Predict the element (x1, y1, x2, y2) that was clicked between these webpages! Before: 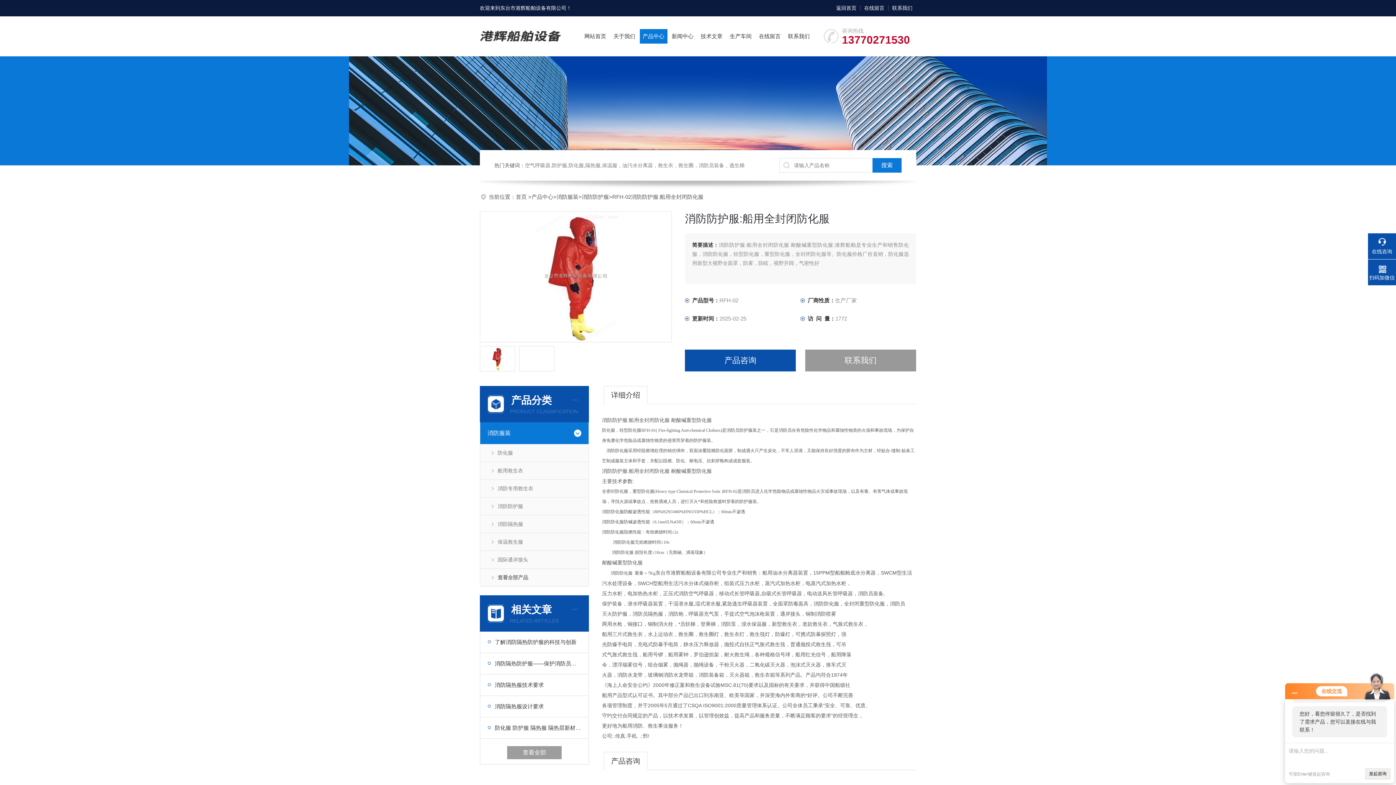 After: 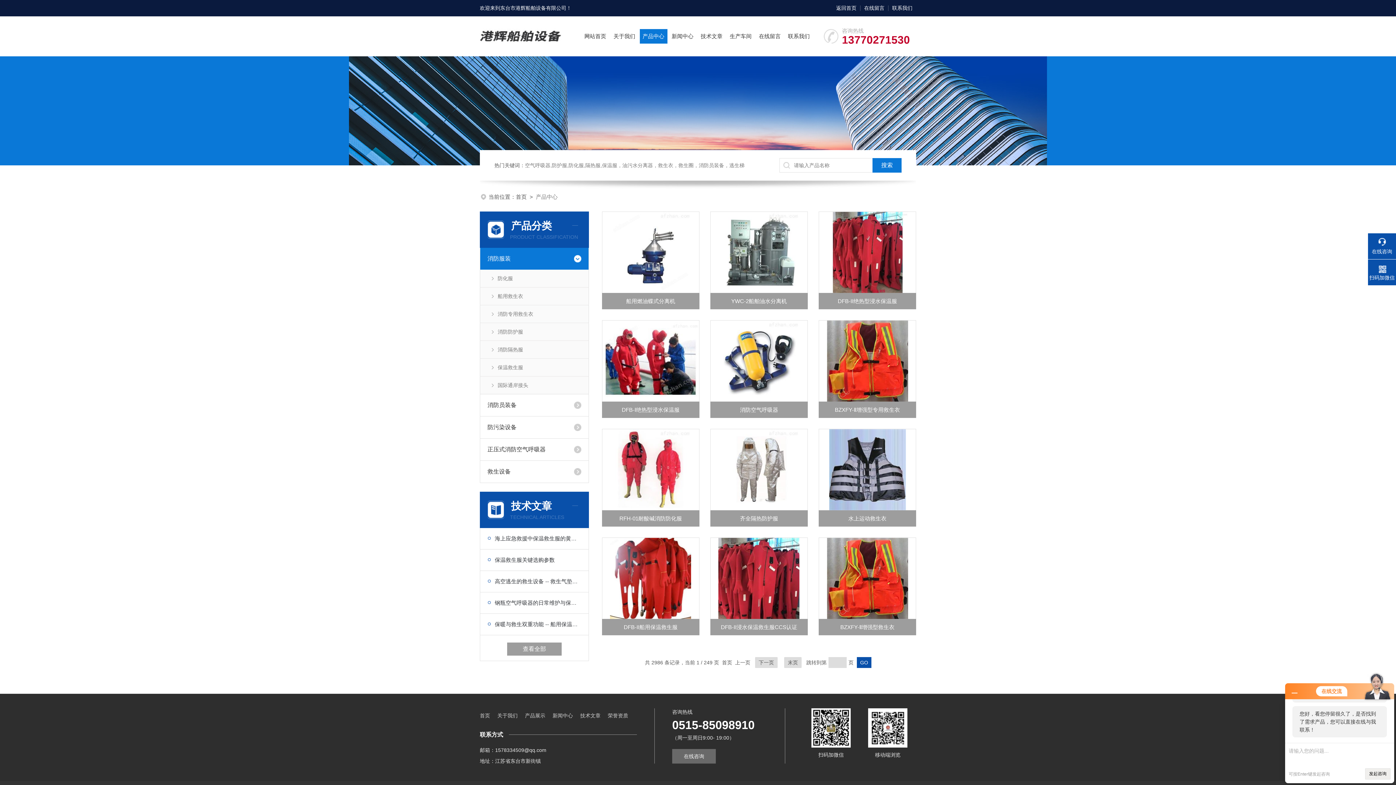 Action: bbox: (531, 193, 553, 200) label: 产品中心